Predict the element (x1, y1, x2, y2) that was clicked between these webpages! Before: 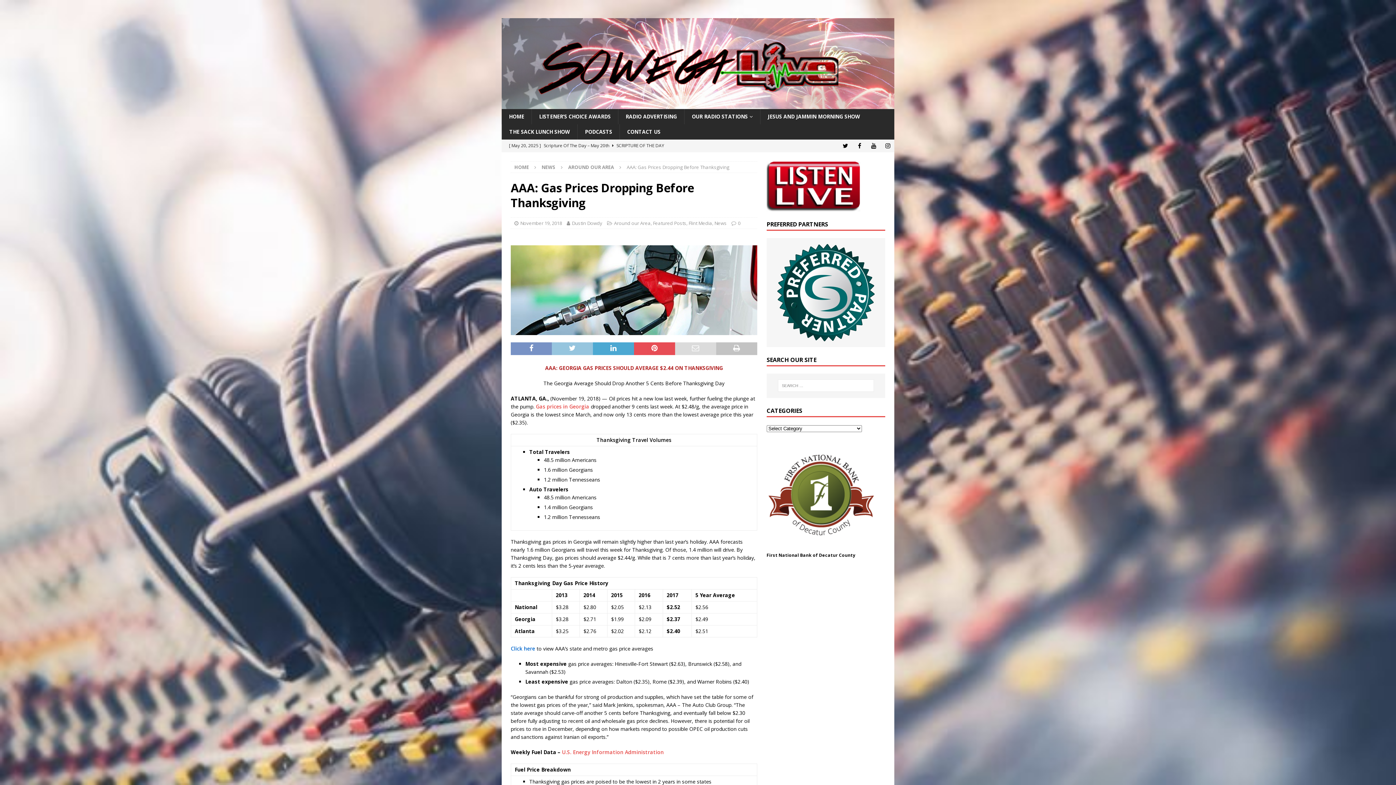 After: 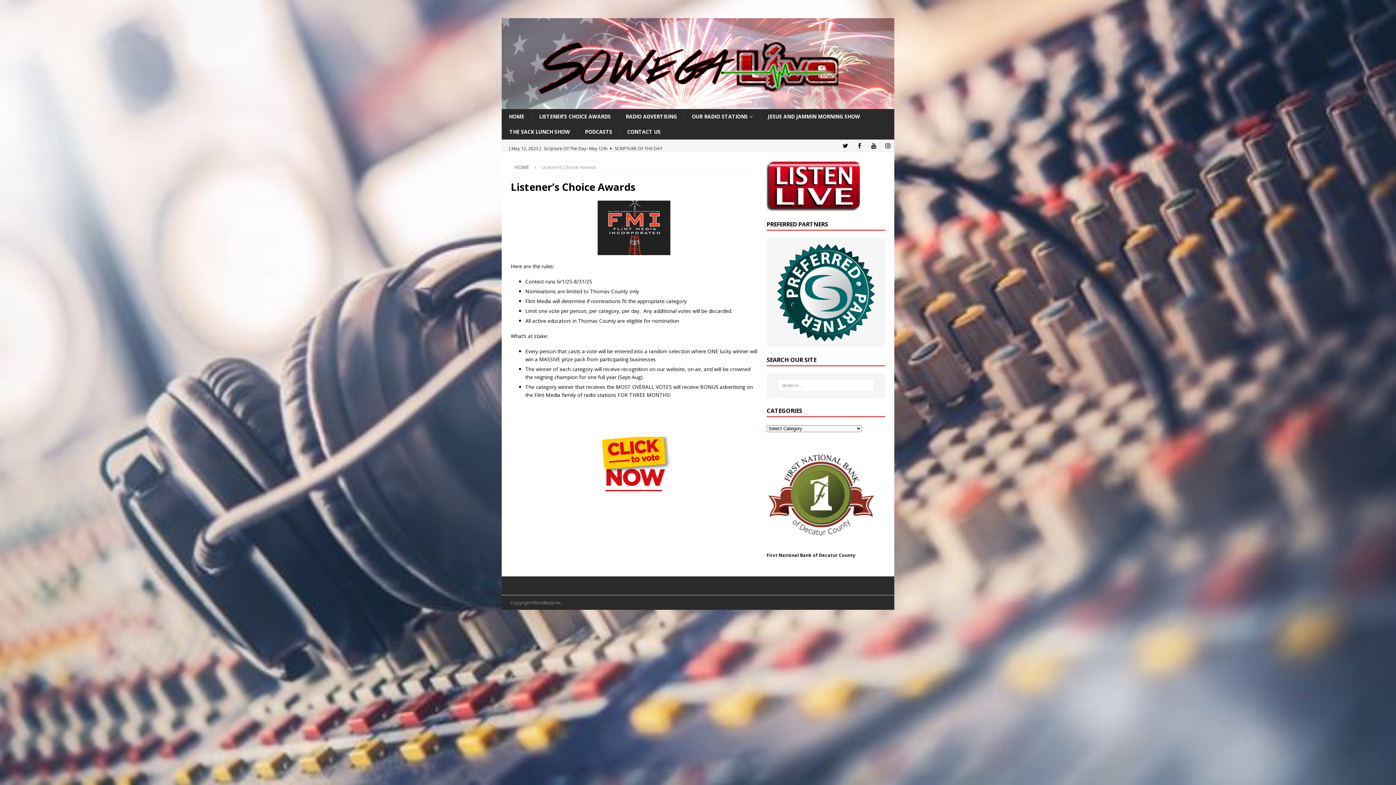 Action: bbox: (531, 109, 618, 124) label: LISTENER’S CHOICE AWARDS